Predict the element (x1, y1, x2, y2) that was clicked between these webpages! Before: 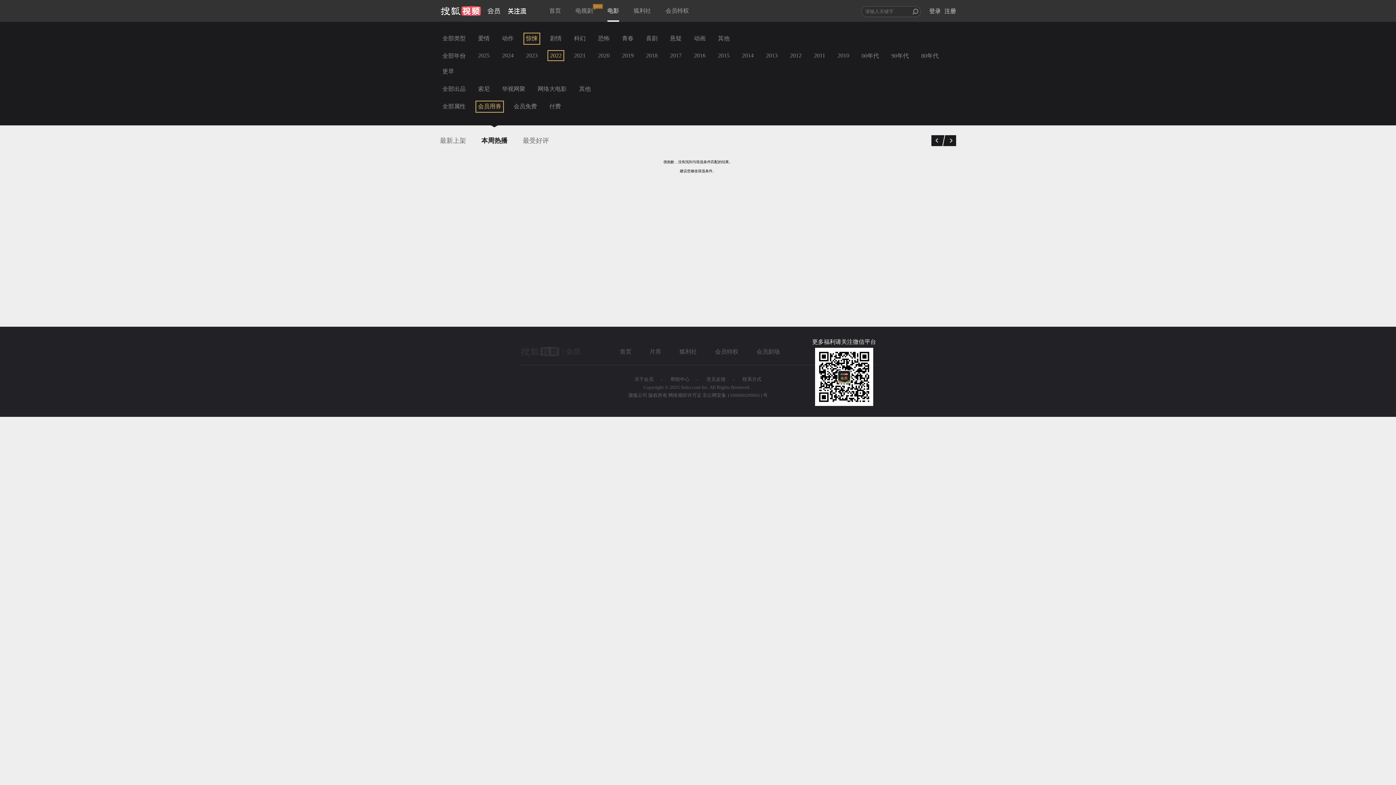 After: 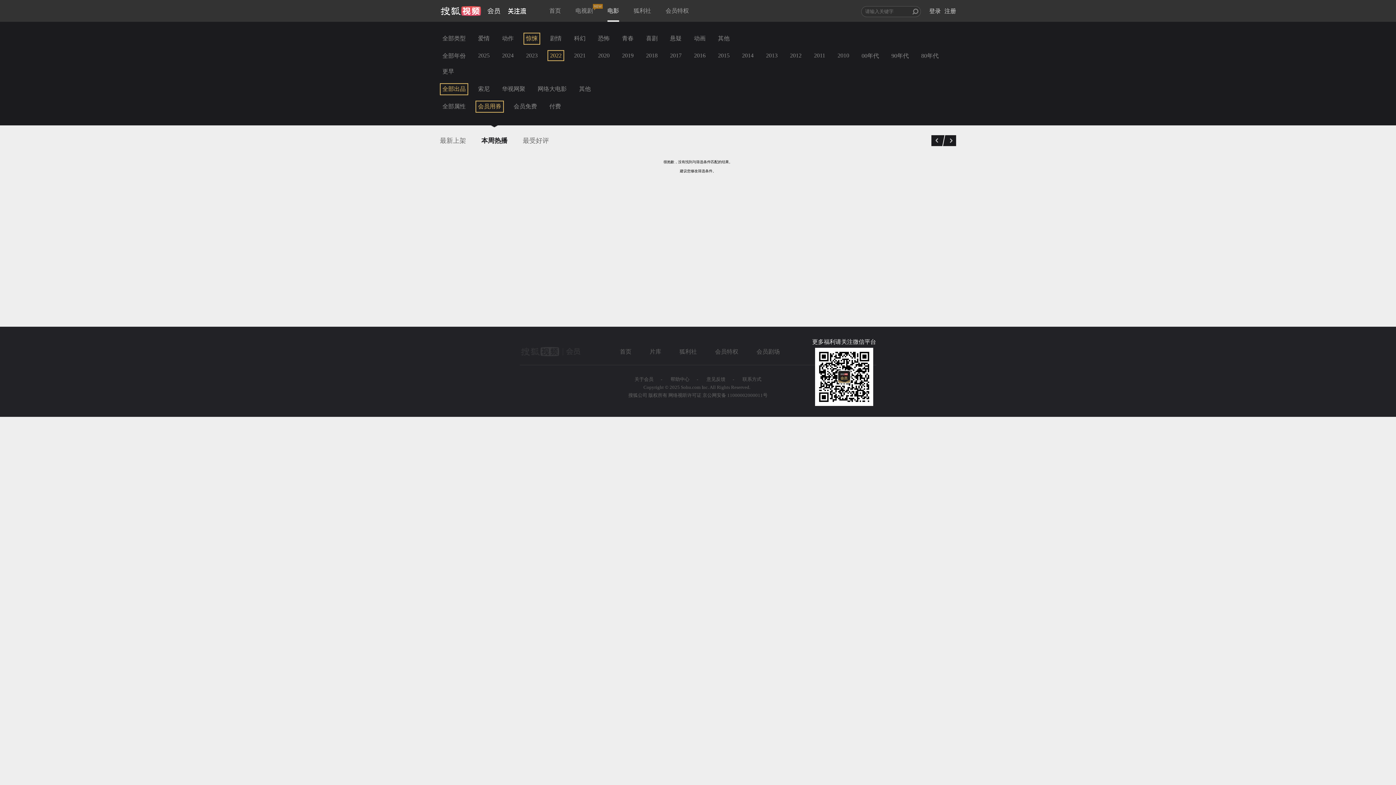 Action: label: 全部出品 bbox: (440, 83, 468, 95)